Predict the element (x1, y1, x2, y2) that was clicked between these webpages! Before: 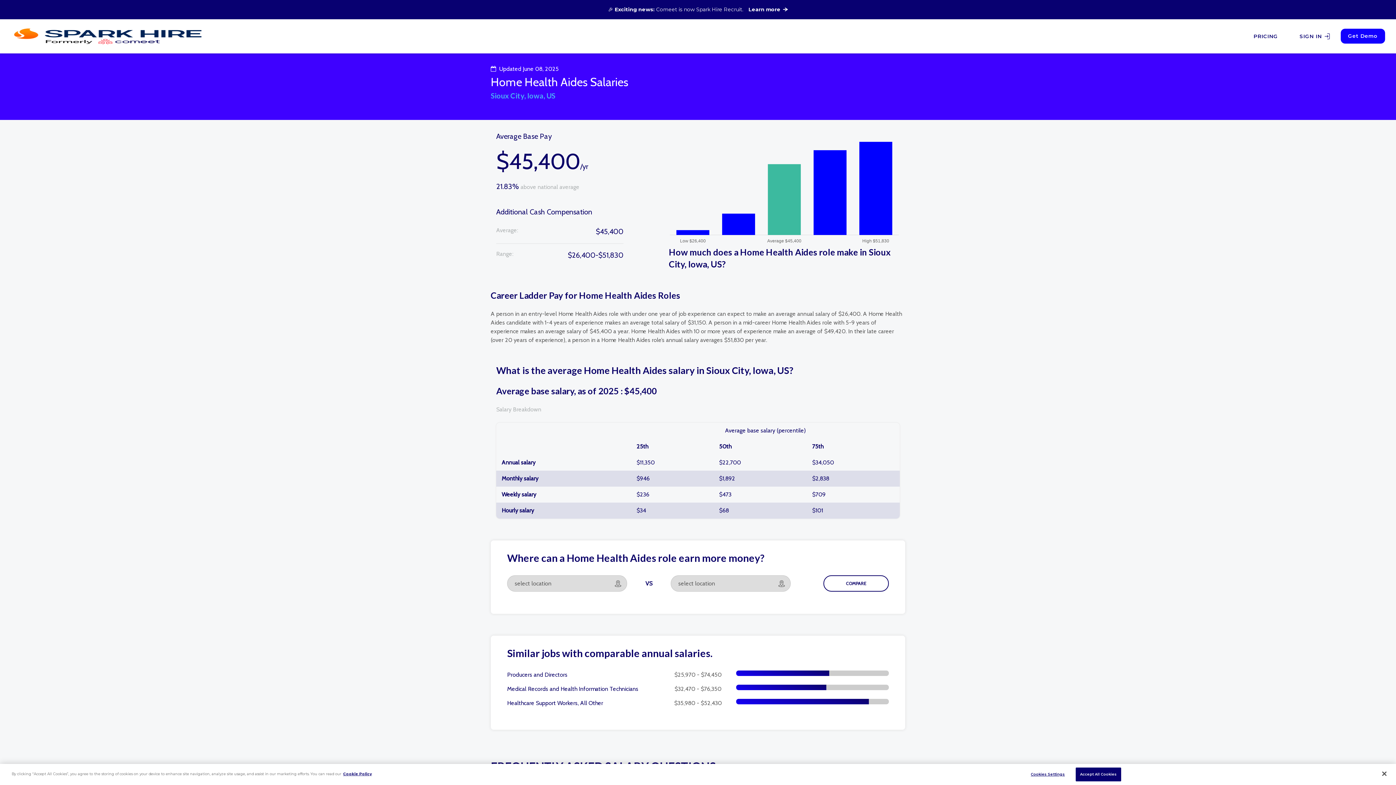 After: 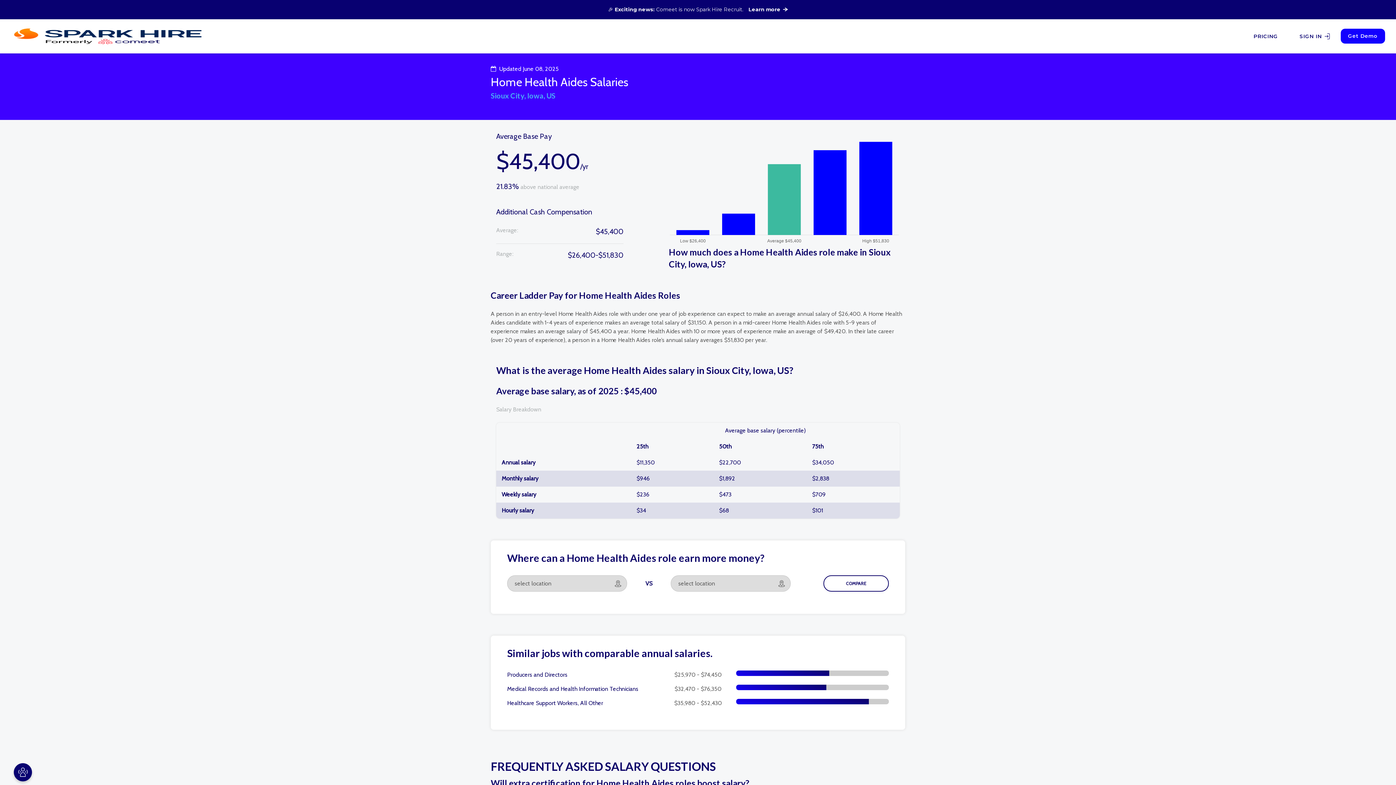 Action: bbox: (1376, 766, 1392, 782) label: Close